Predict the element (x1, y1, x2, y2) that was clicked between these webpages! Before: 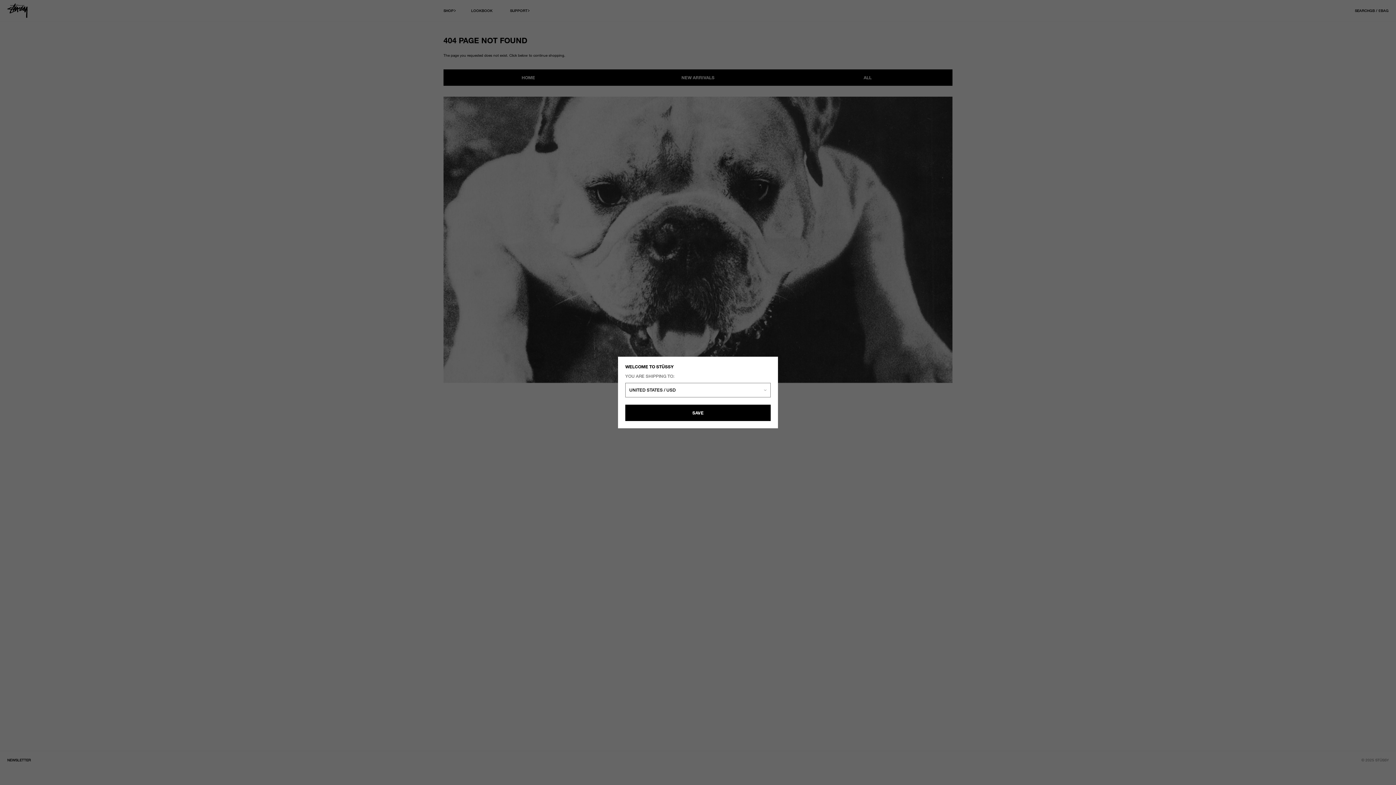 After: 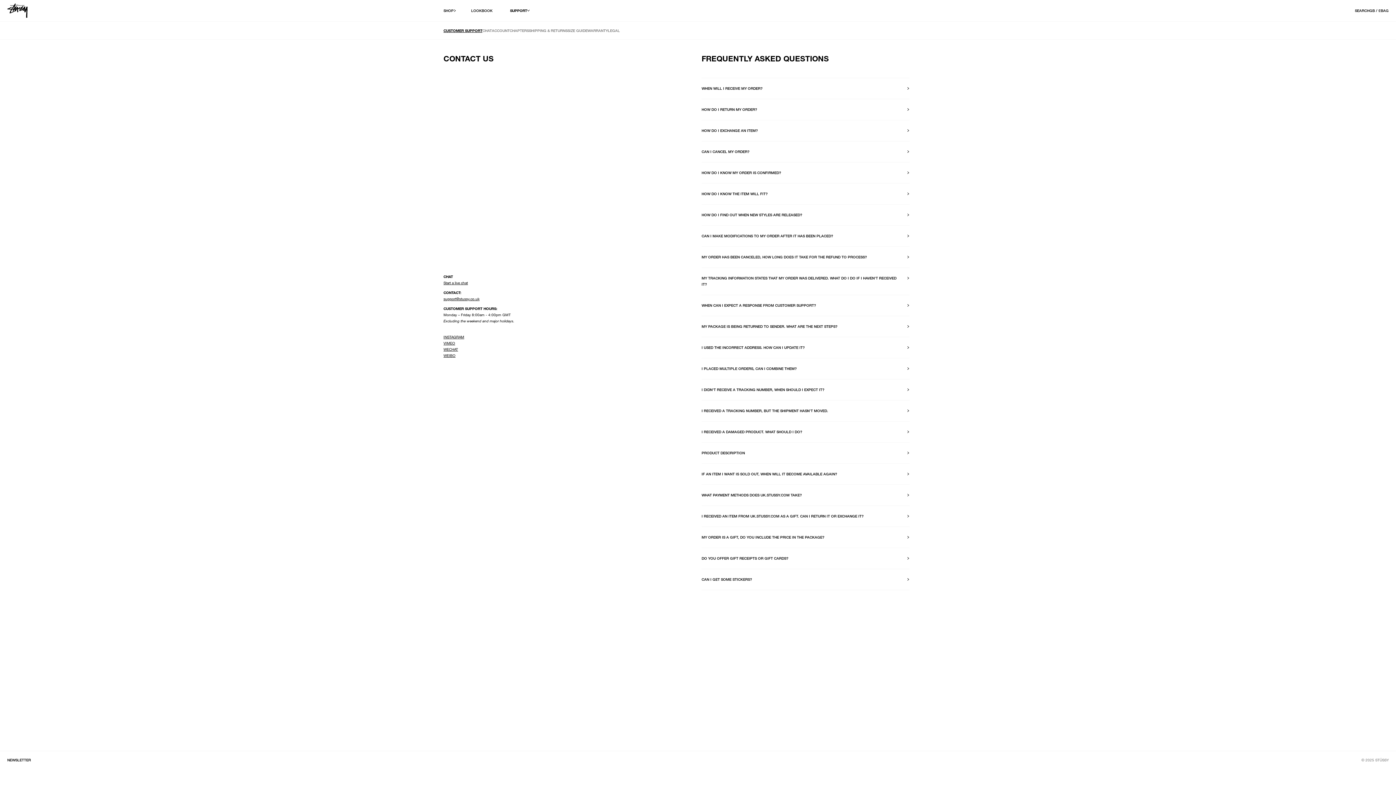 Action: label: SUPPORT bbox: (510, 7, 527, 13)